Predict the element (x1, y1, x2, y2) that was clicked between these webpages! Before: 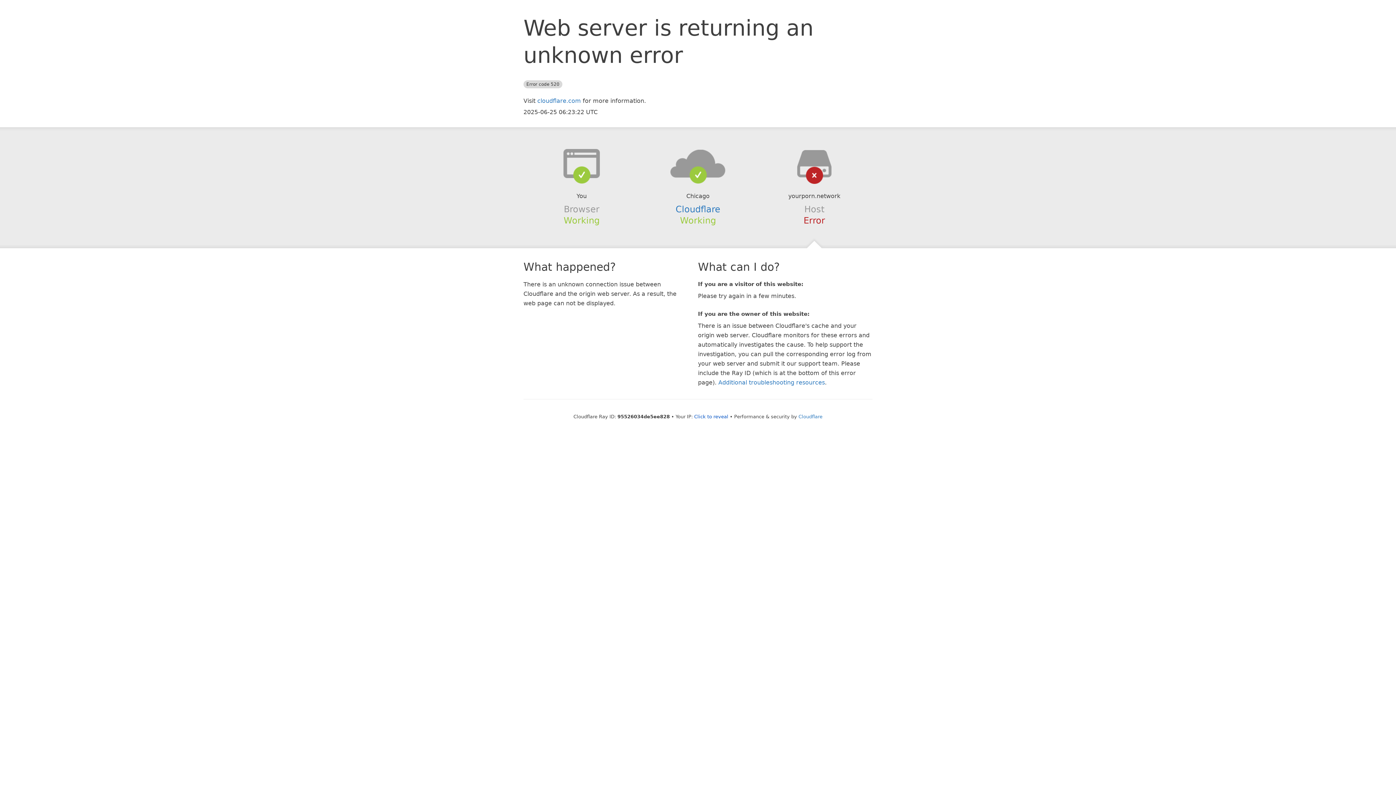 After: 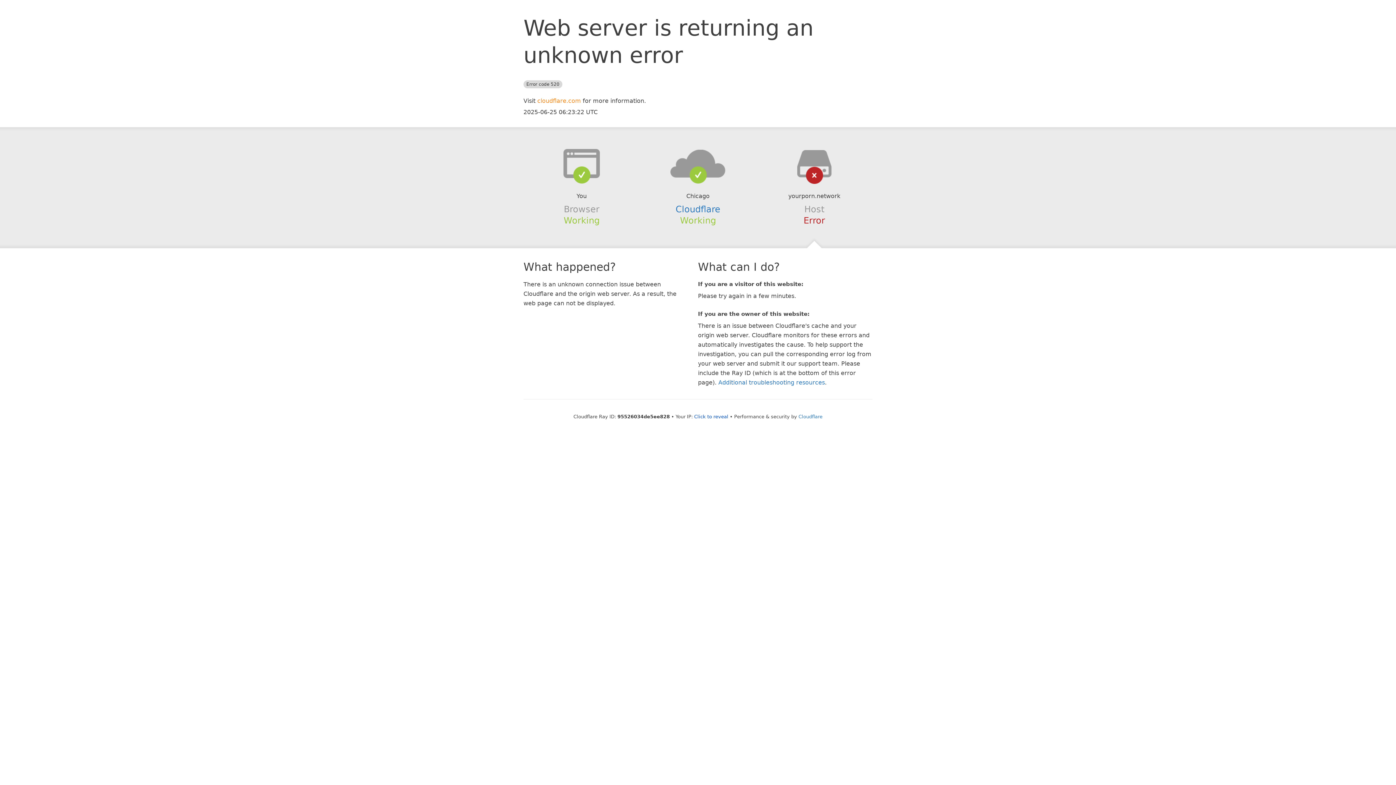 Action: bbox: (537, 97, 581, 104) label: cloudflare.com